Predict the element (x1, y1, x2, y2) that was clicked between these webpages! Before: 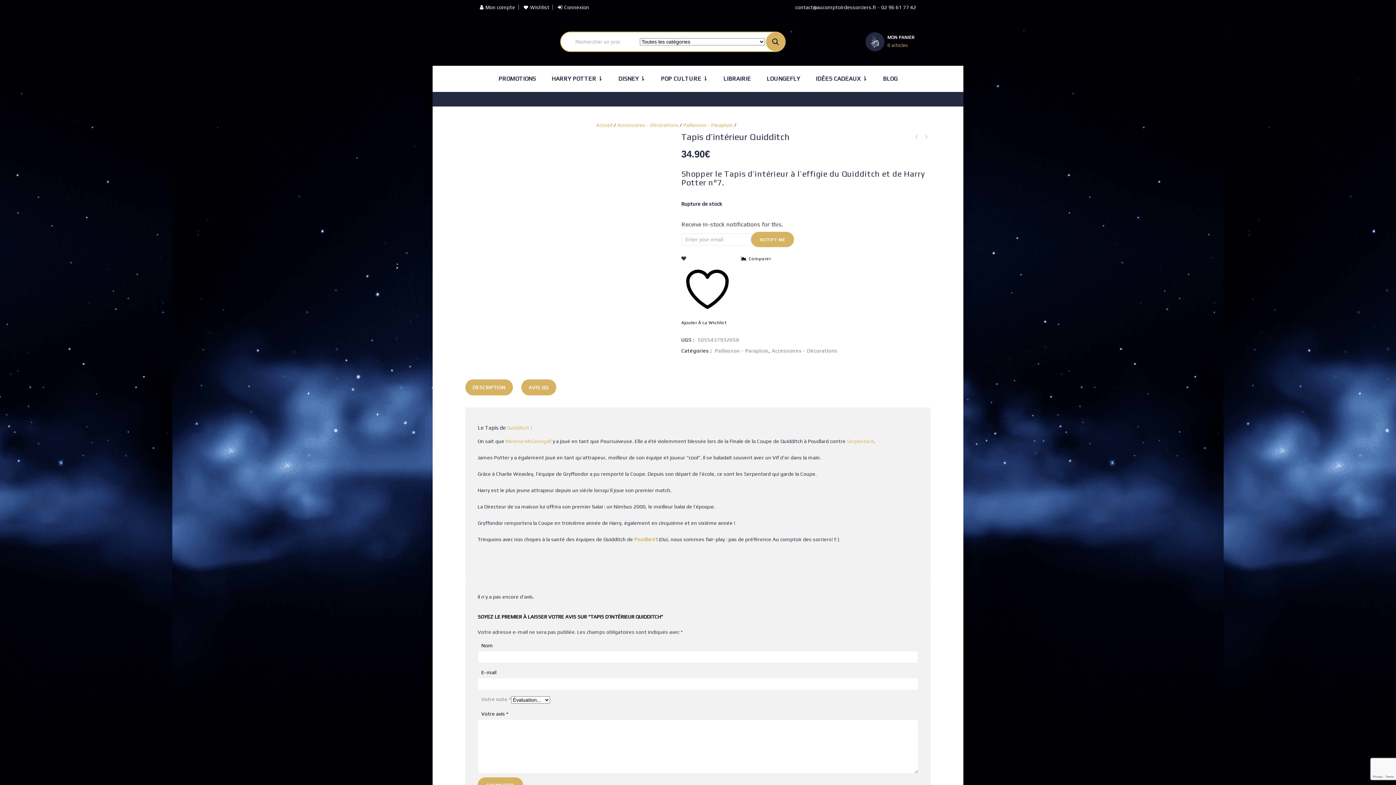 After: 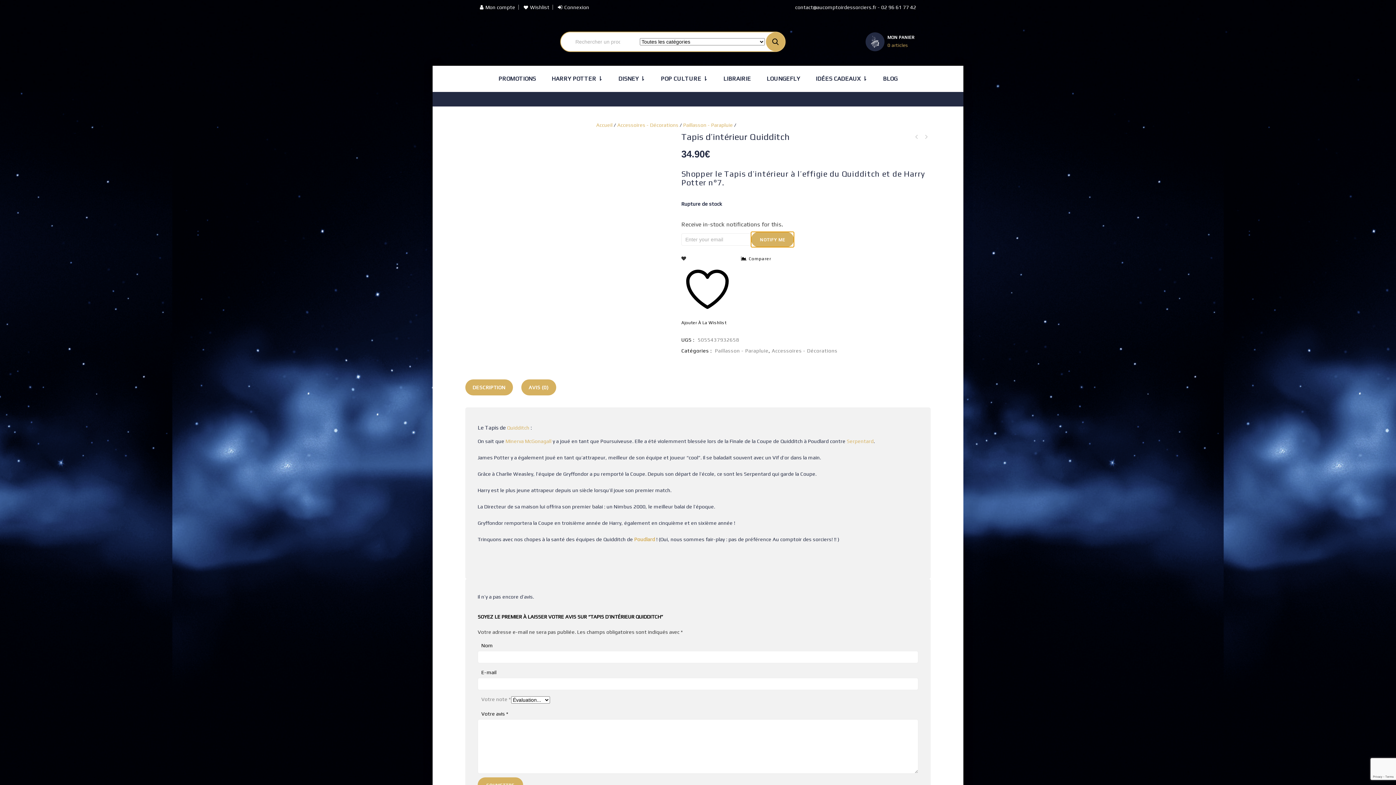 Action: bbox: (751, 232, 794, 247) label: NOTIFY ME